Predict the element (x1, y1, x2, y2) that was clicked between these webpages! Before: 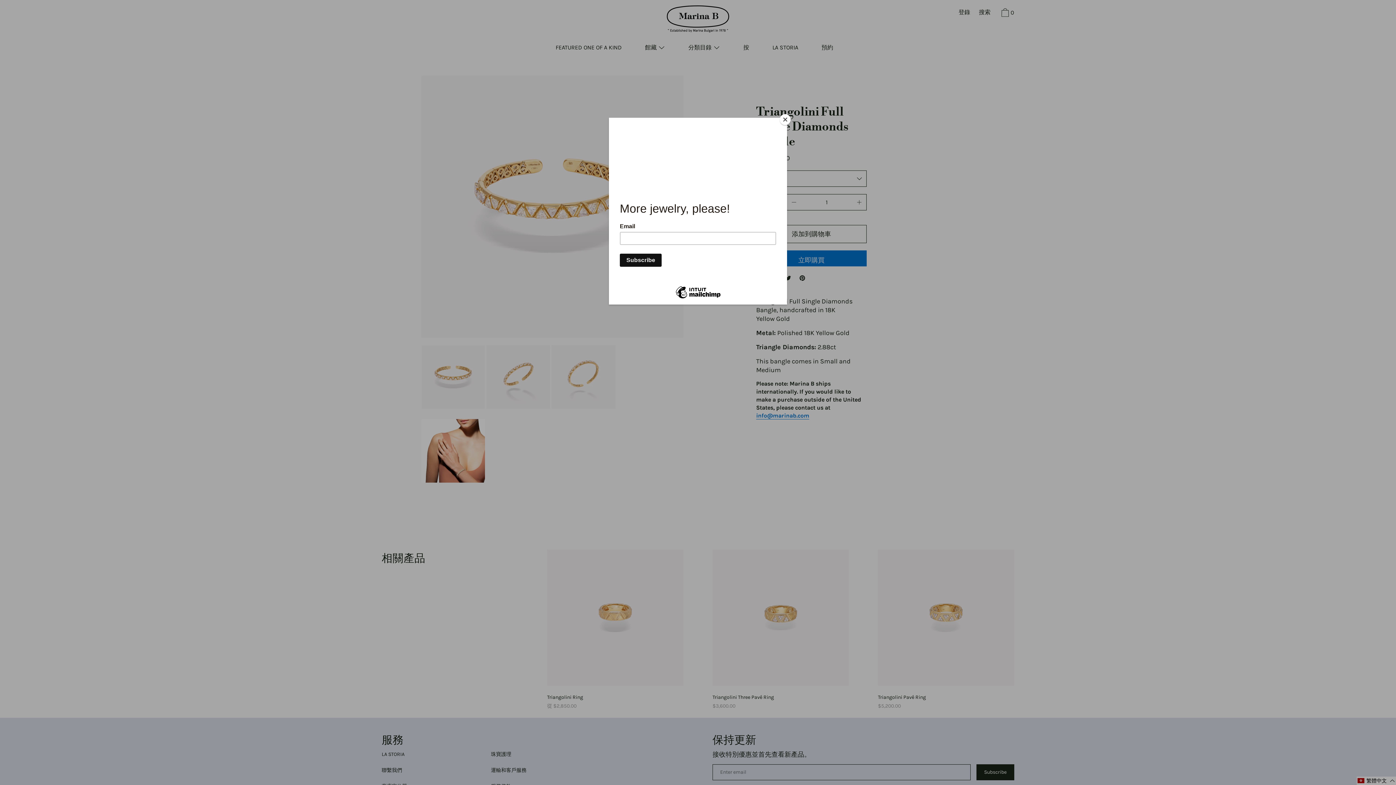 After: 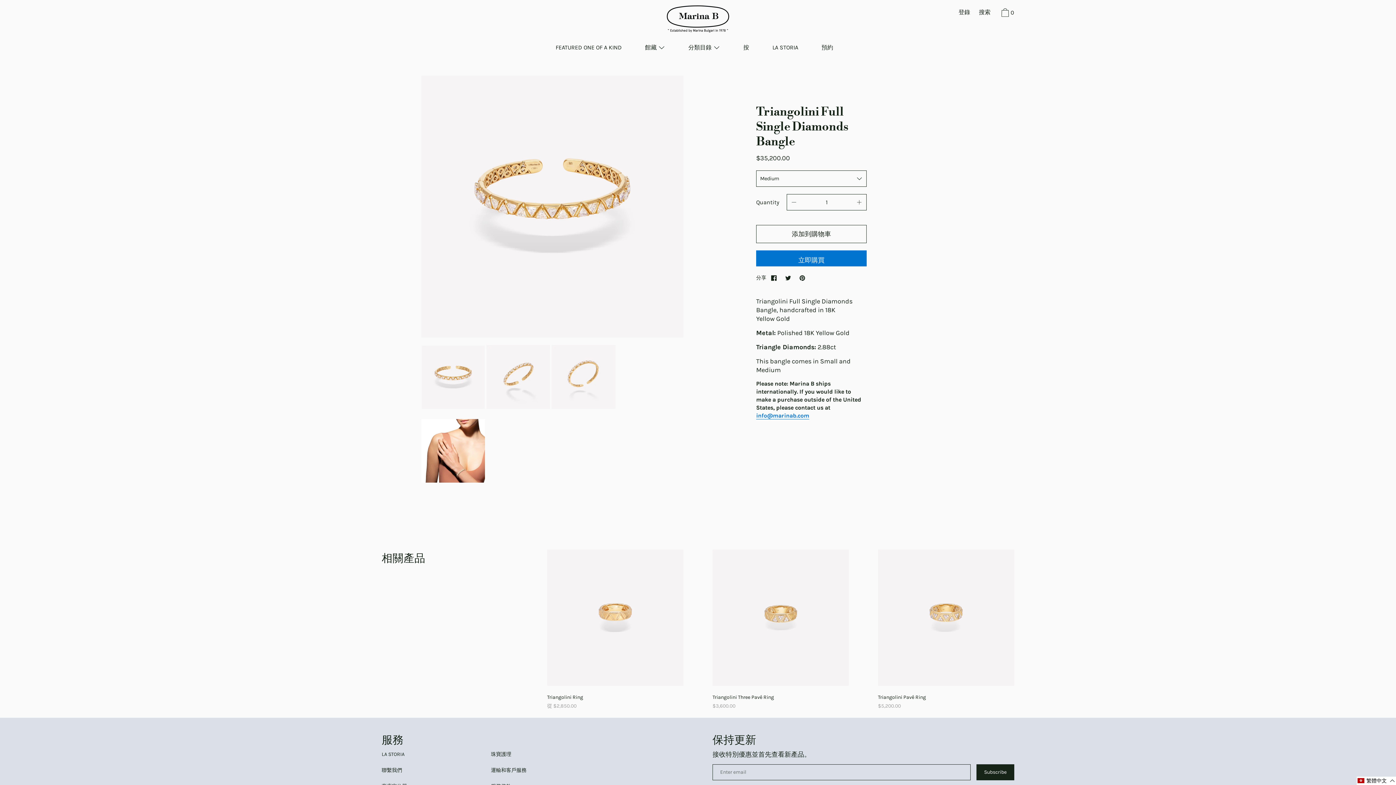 Action: label: Close bbox: (780, 114, 790, 125)